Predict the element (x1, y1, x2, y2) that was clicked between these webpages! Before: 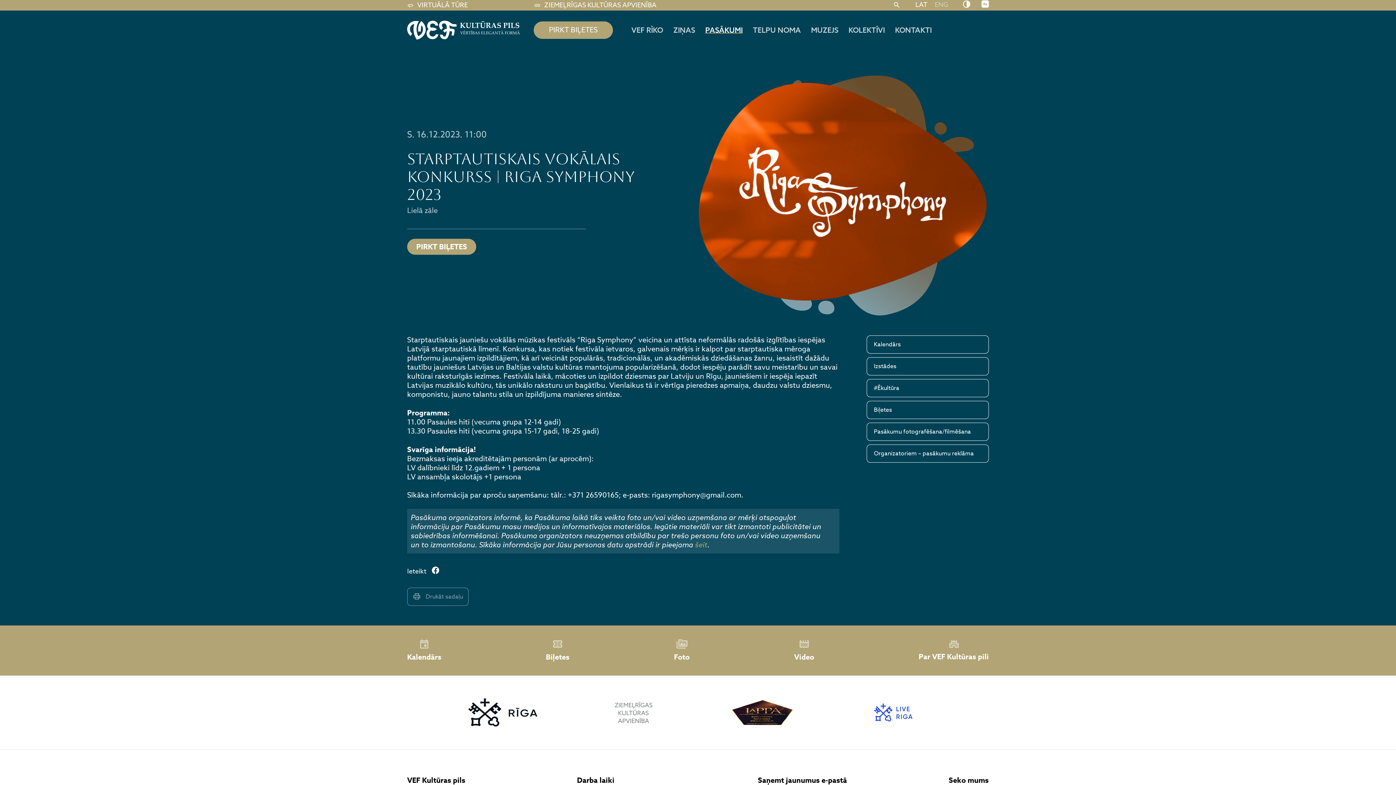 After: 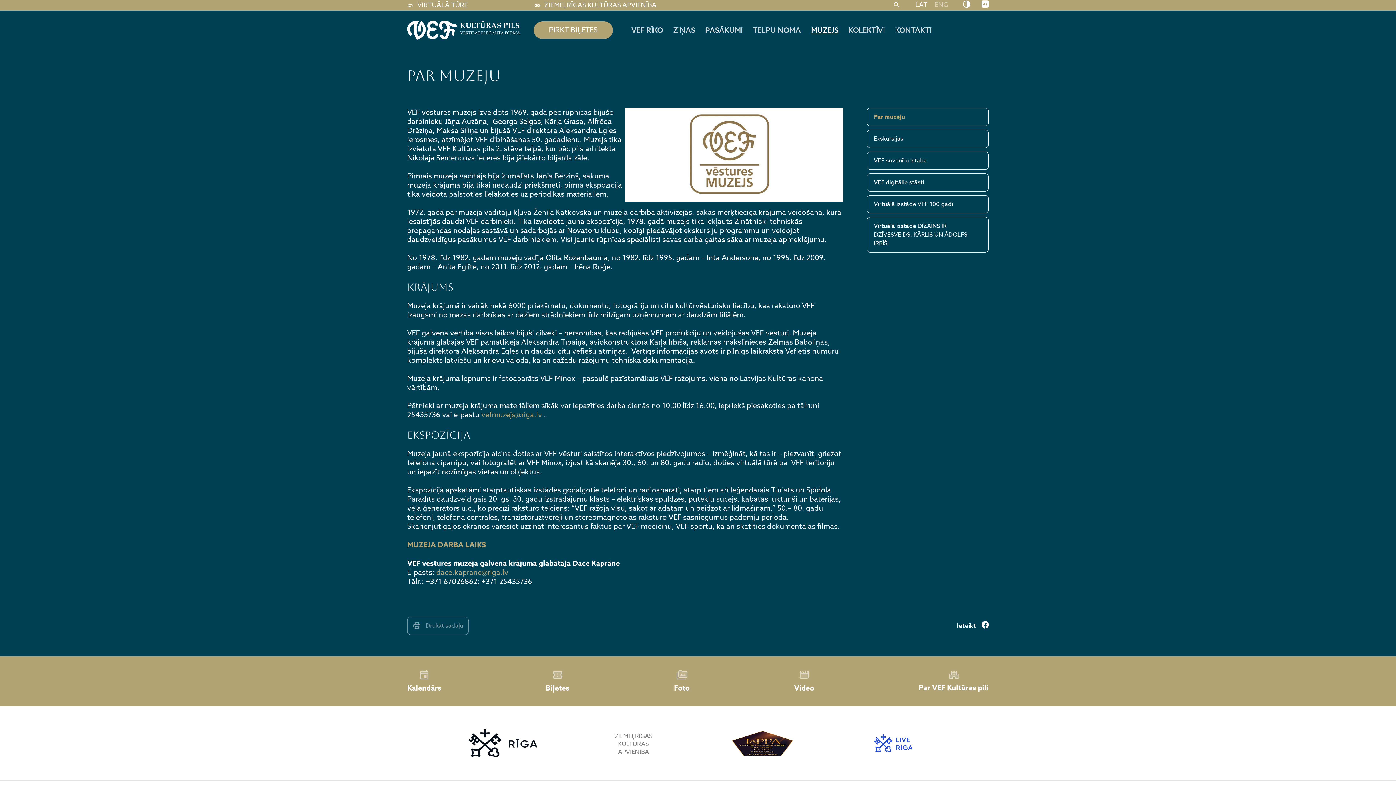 Action: bbox: (806, 20, 843, 40) label: MUZEJS